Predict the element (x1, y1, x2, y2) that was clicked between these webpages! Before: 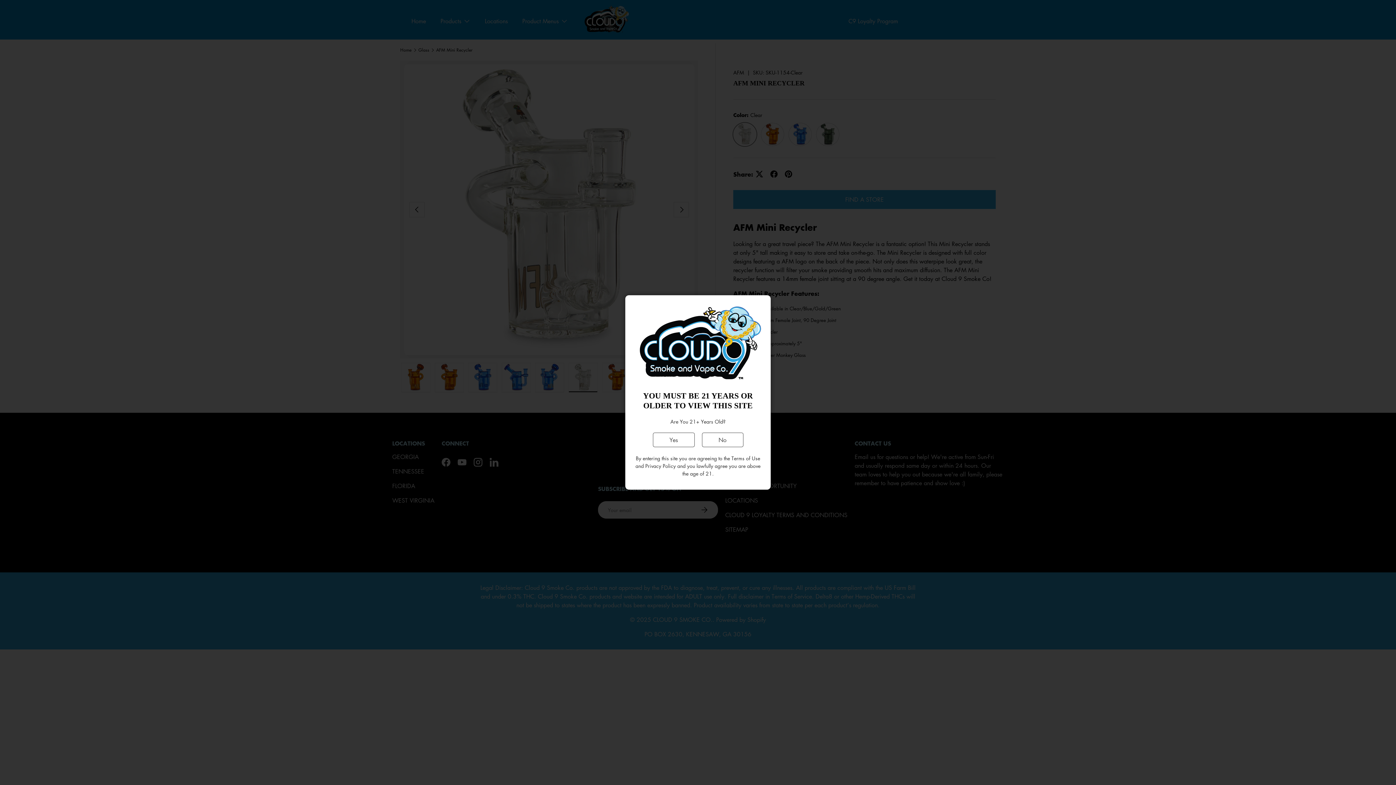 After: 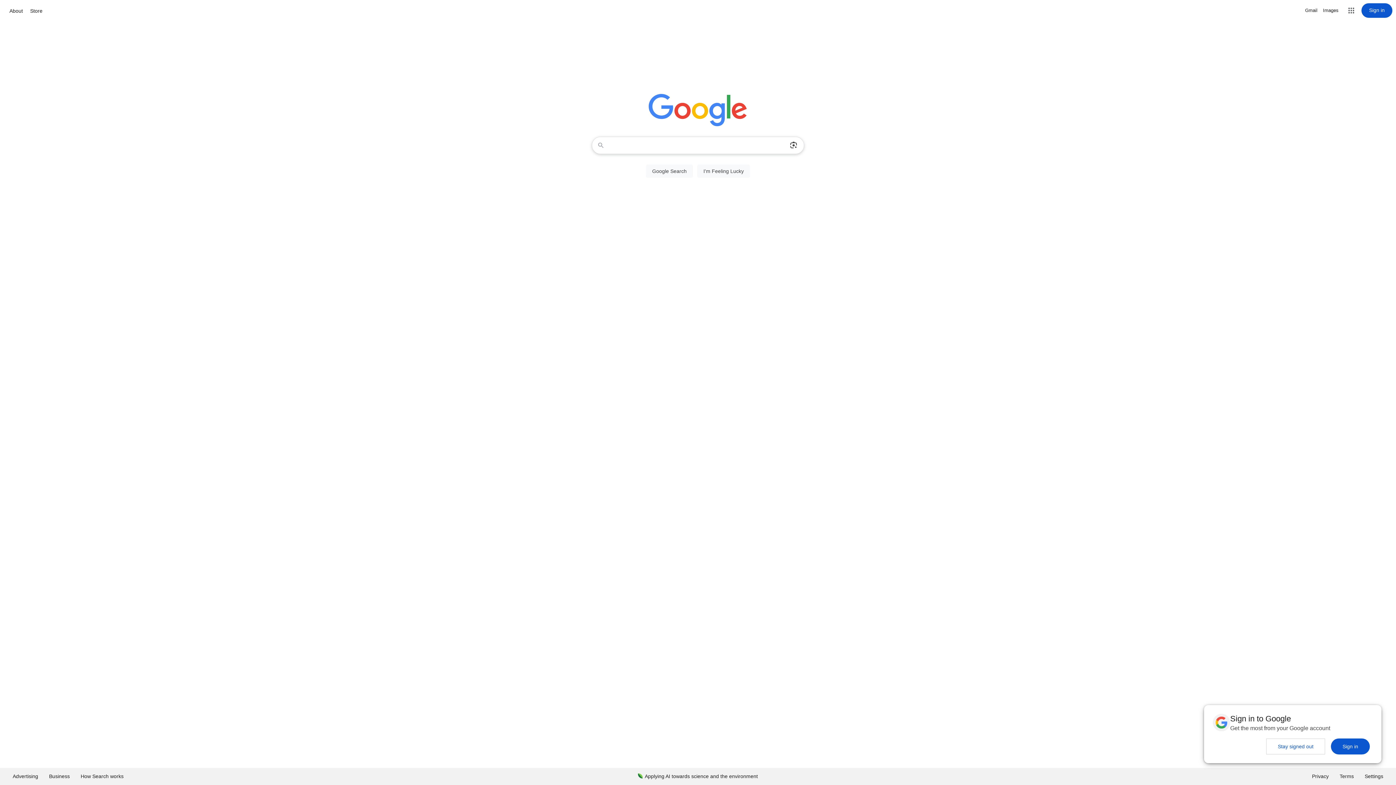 Action: bbox: (702, 432, 743, 447) label: No